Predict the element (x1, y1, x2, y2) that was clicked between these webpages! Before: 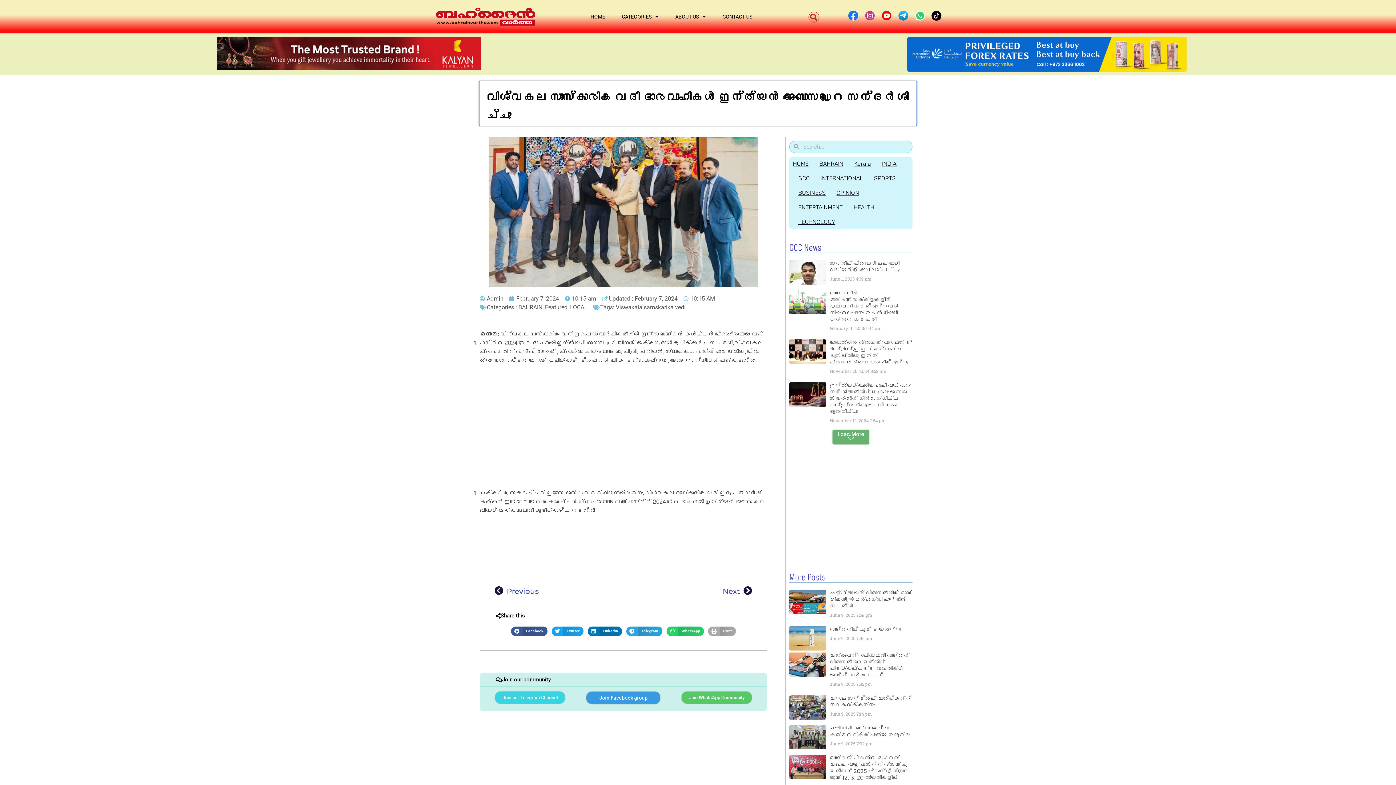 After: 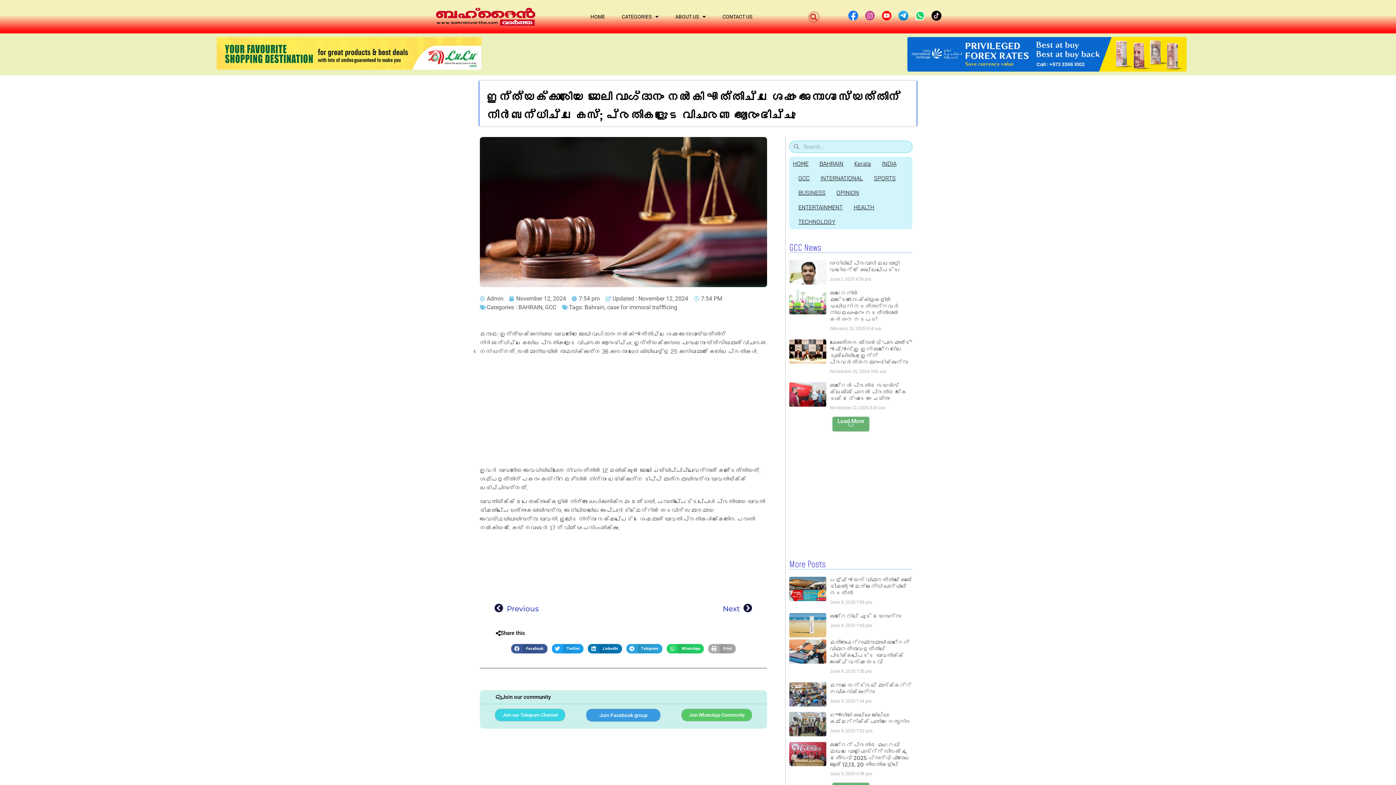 Action: label: ഇന്ത്യക്കാരിയെ ജോലി വാഗ്ദാനം നൽകി എത്തിച്ച ശേഷം അനാശാ സ്യത്തിന് നിർബന്ധിച്ച കേസ്; പ്രതികളുടെ വിചാരണ ആരംഭിച്ചു bbox: (830, 382, 911, 415)